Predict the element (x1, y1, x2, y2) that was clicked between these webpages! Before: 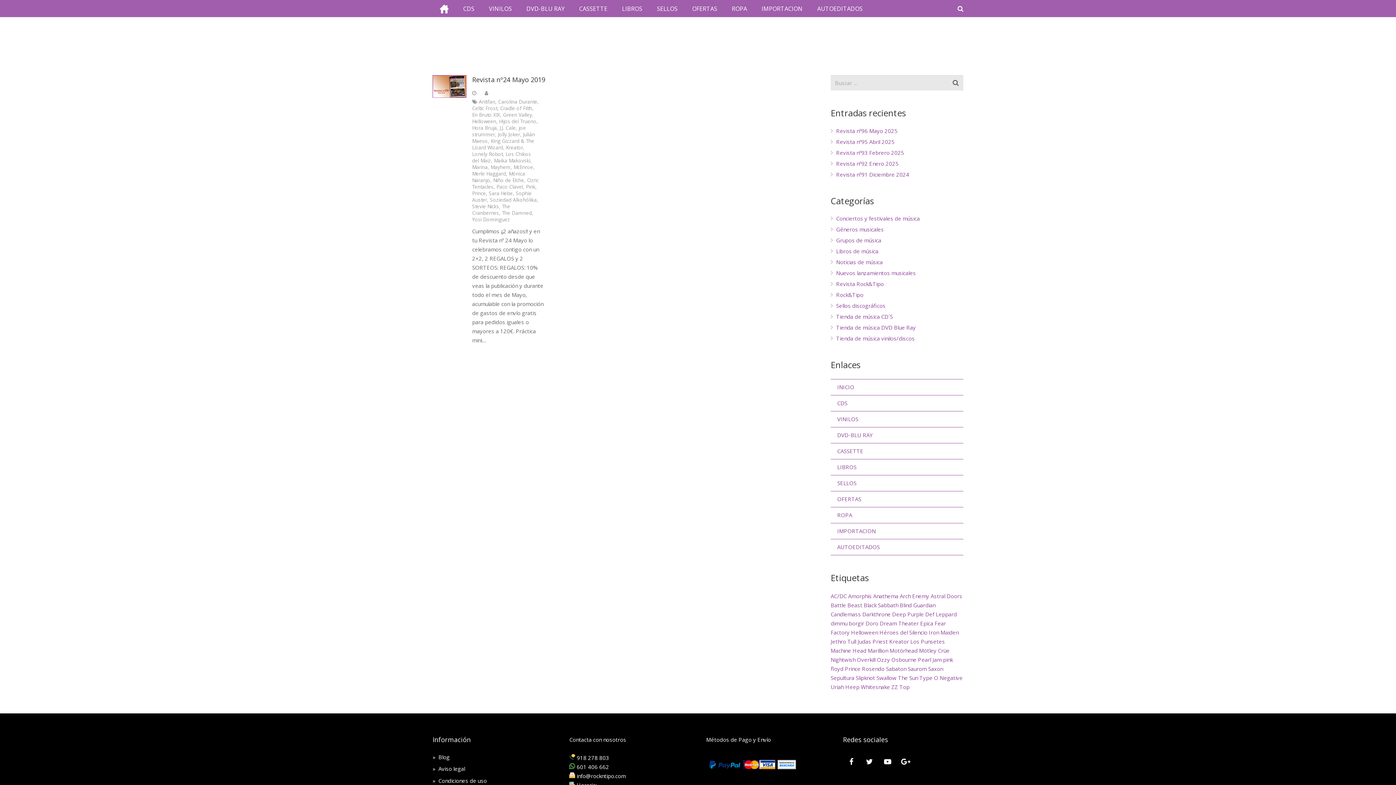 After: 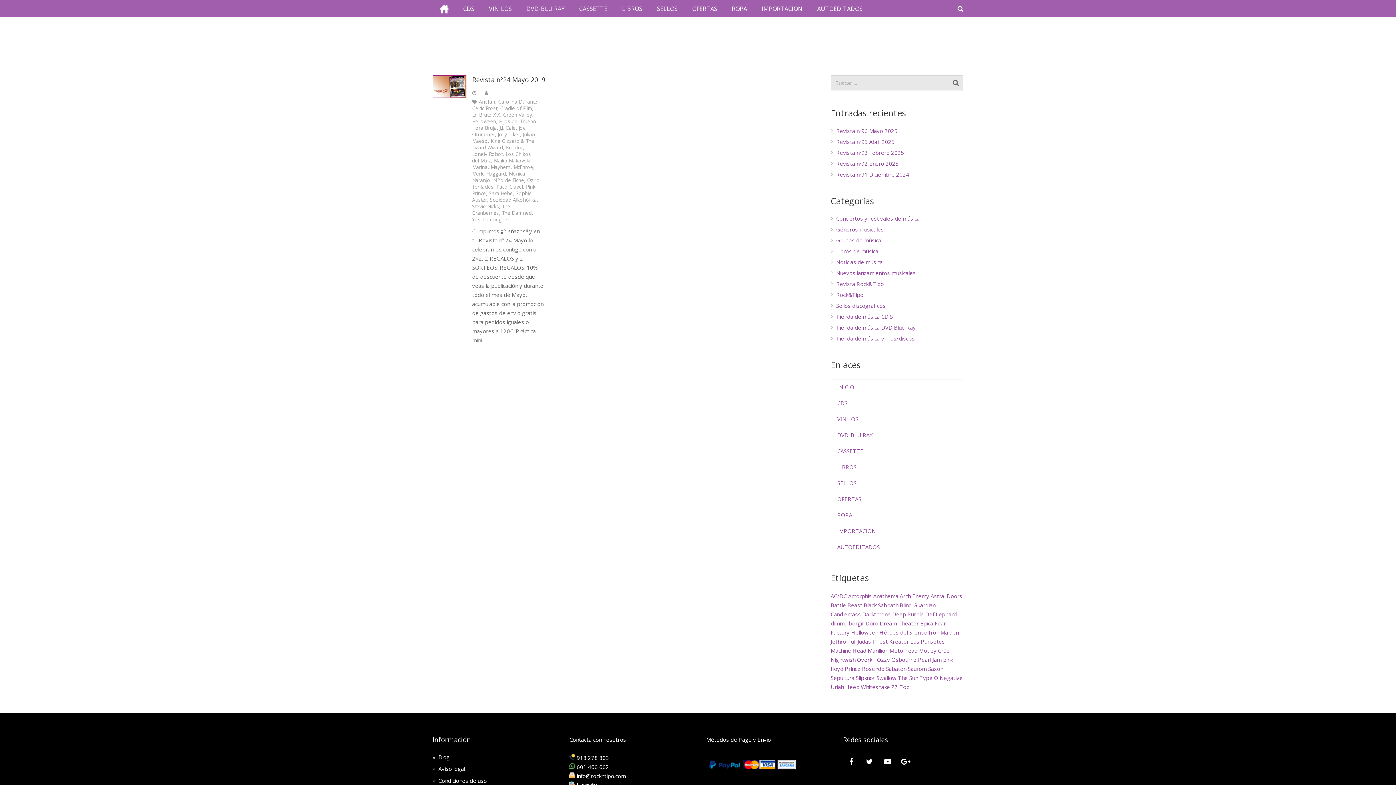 Action: bbox: (472, 203, 510, 216) label: The Cranberries